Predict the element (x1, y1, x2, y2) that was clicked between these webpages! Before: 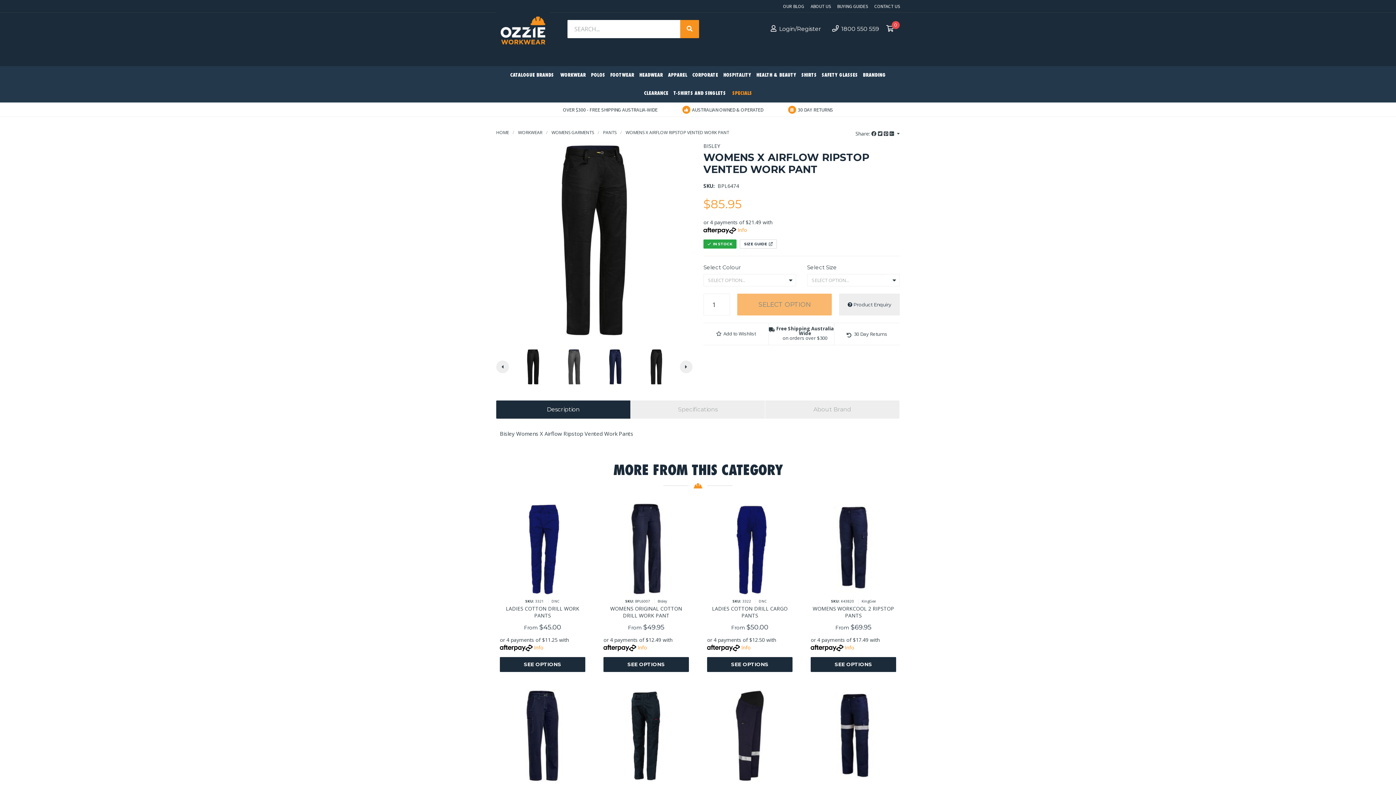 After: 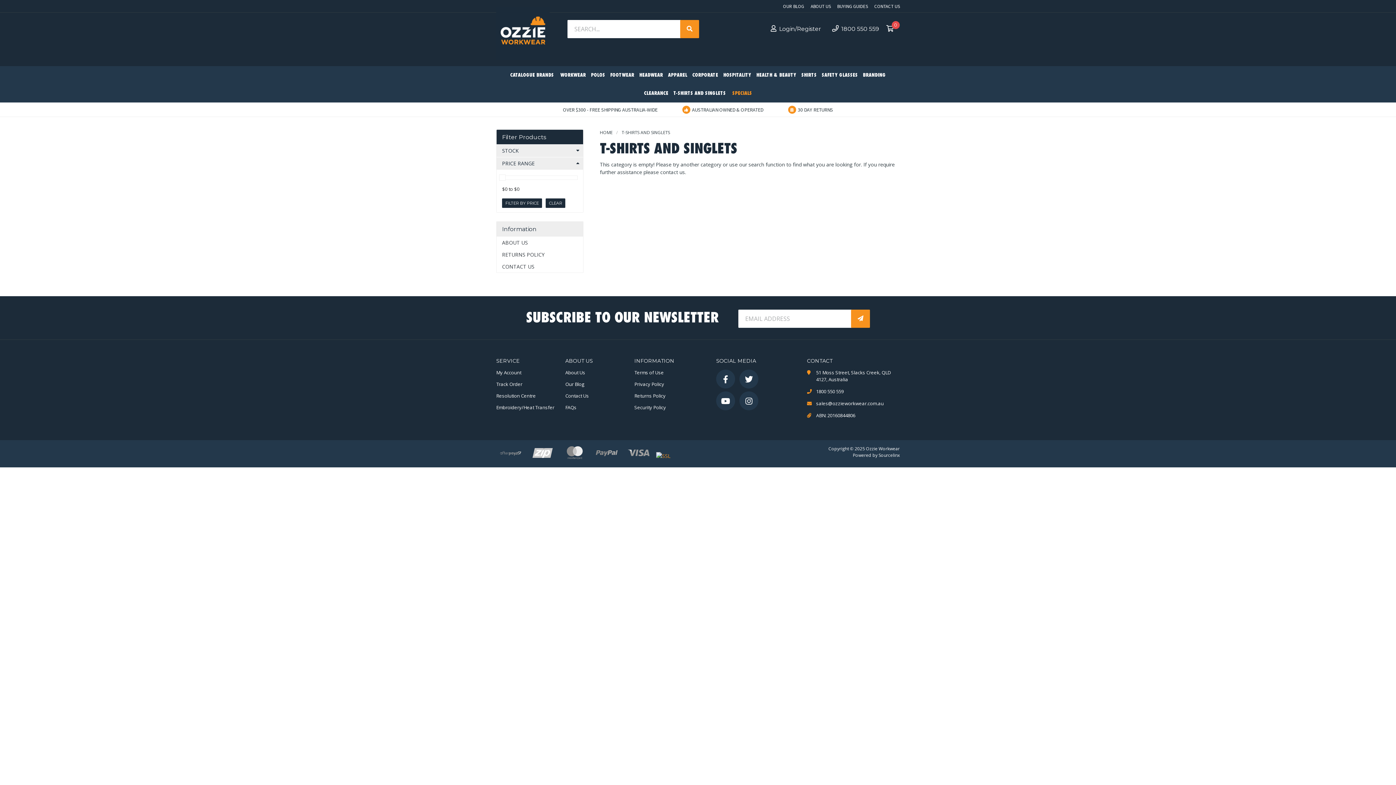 Action: label: T-SHIRTS AND SINGLETS bbox: (671, 84, 728, 102)